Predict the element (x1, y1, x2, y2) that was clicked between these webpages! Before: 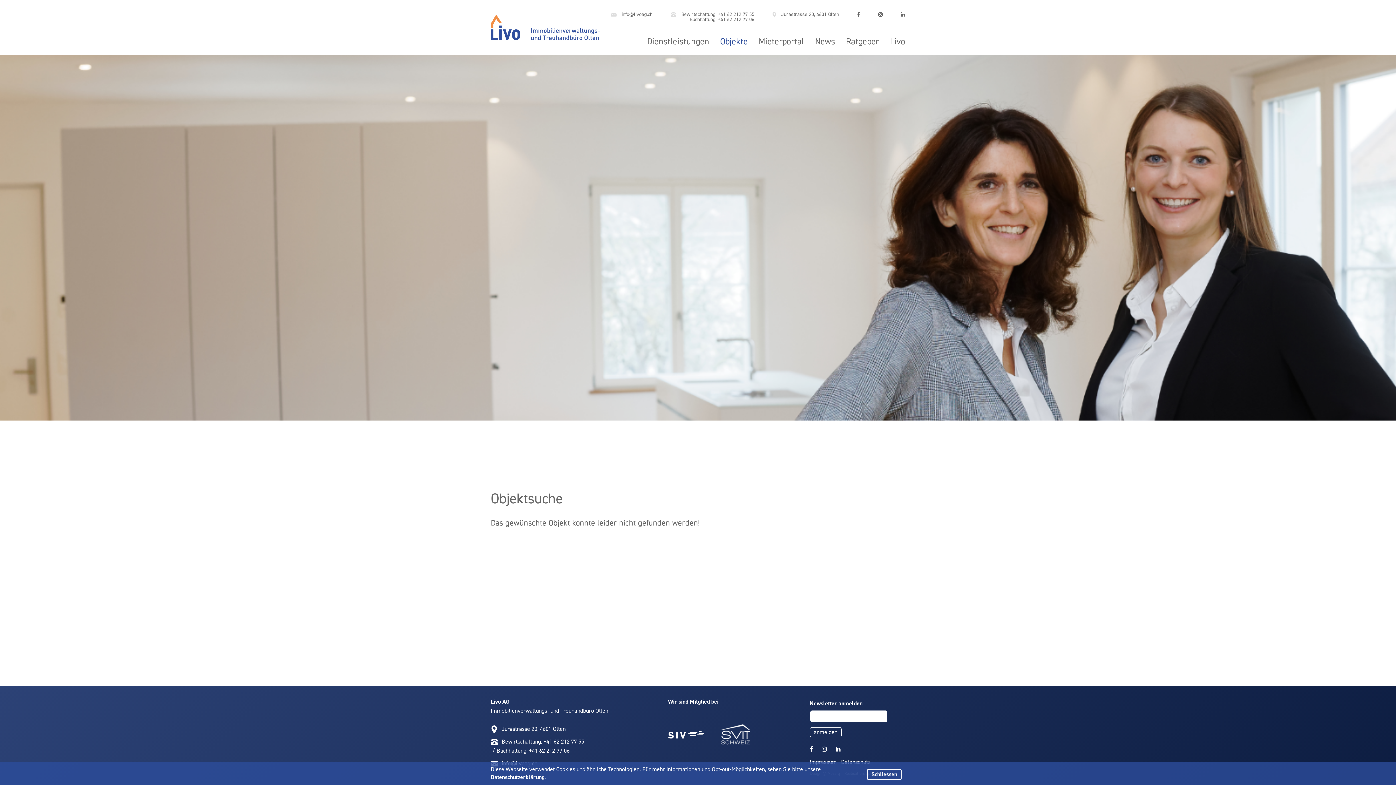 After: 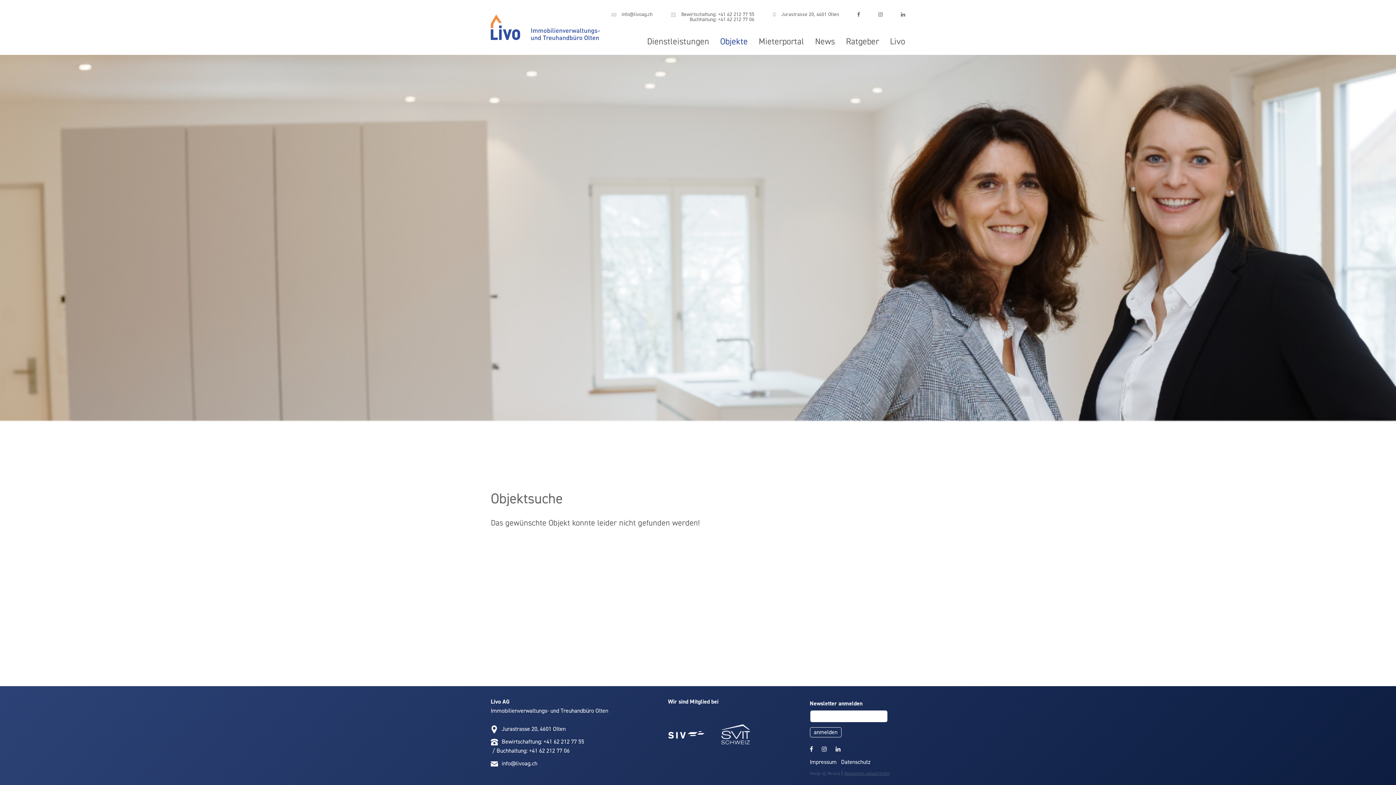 Action: bbox: (867, 769, 901, 780) label: Schliessen